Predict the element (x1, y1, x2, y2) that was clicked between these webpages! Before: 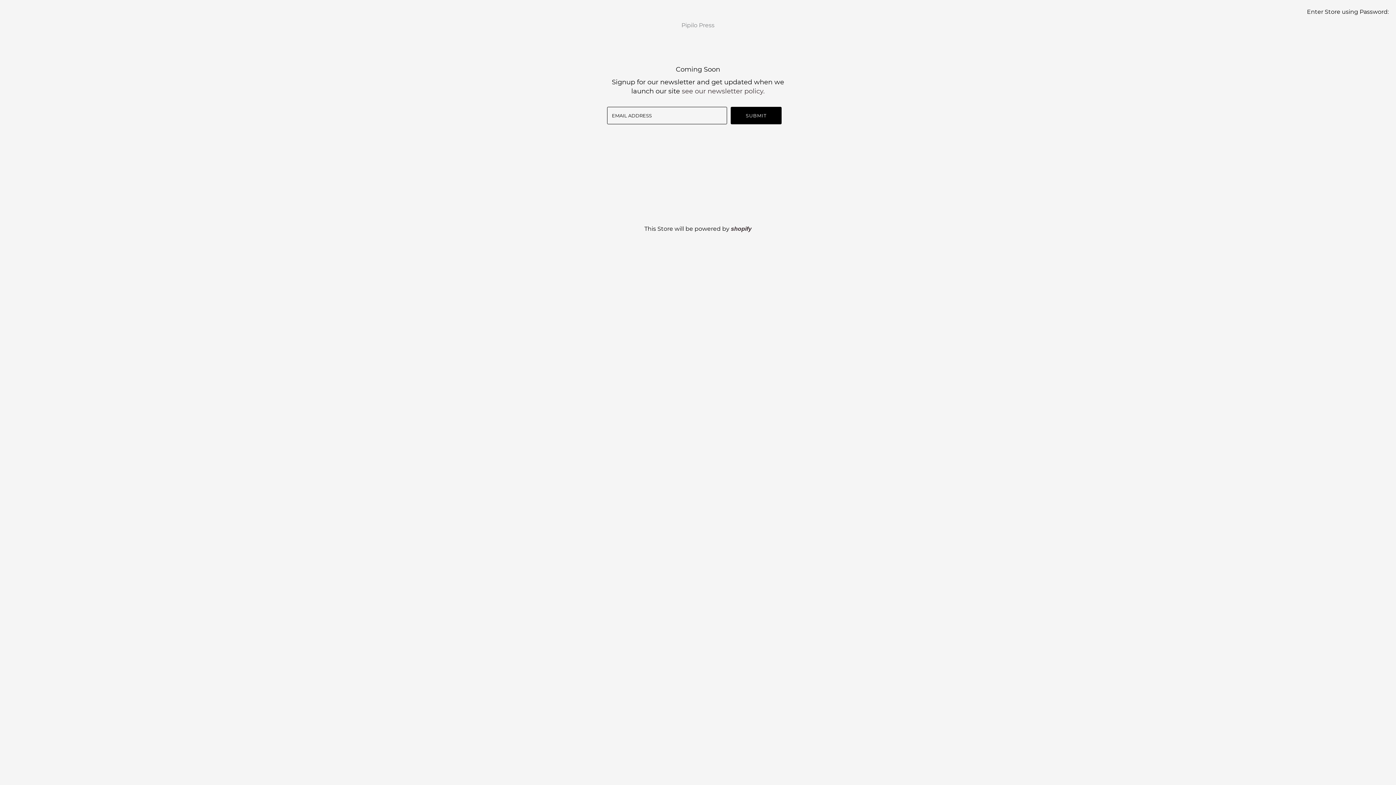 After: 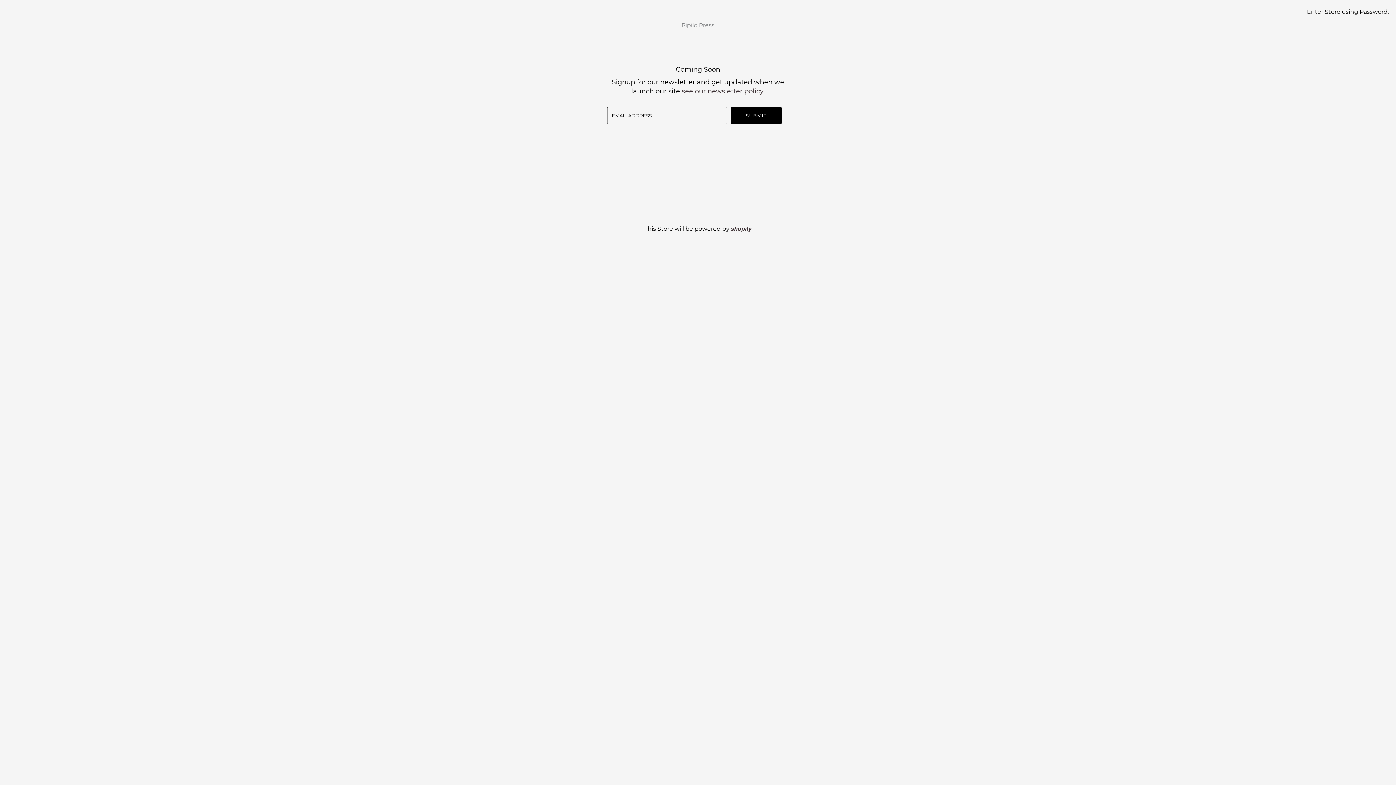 Action: label: Pipilo Press bbox: (681, 21, 714, 28)